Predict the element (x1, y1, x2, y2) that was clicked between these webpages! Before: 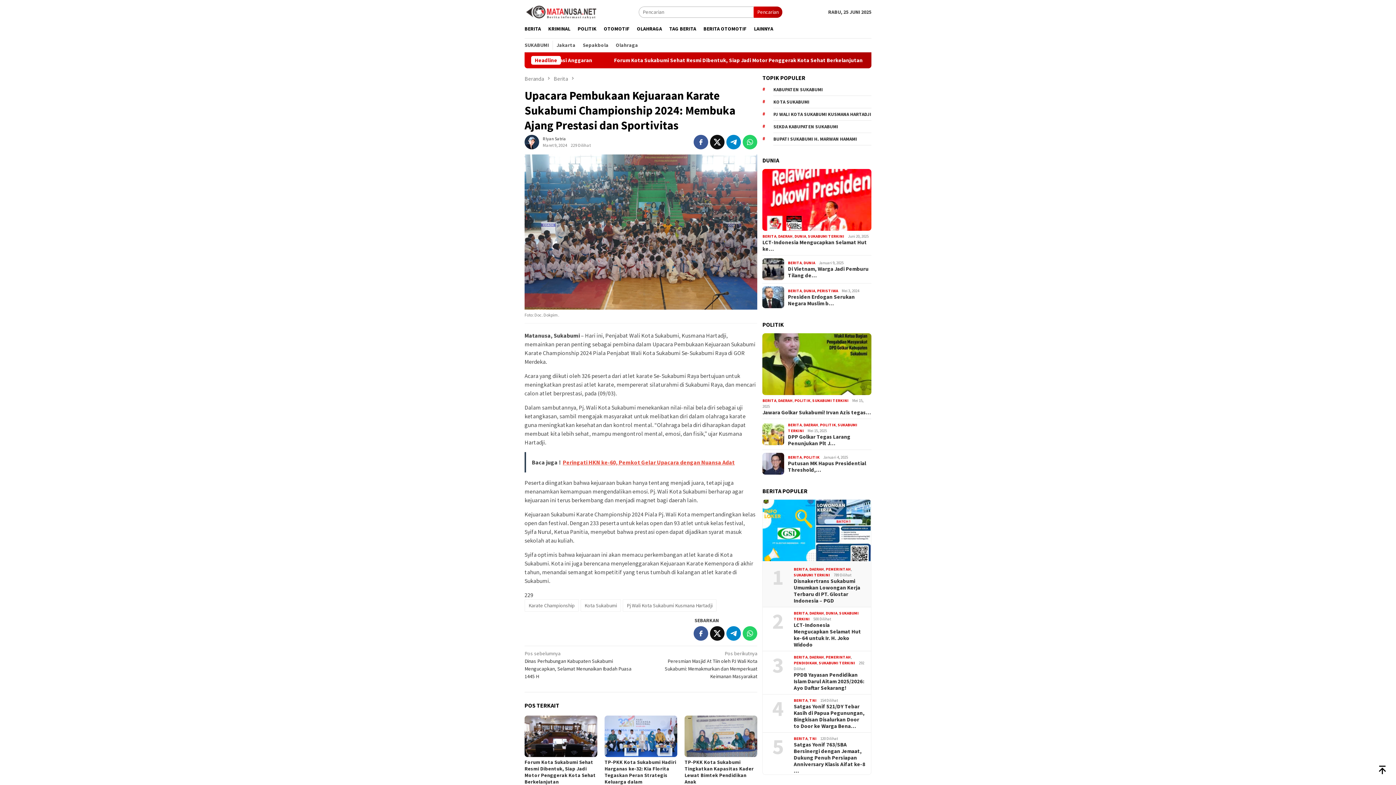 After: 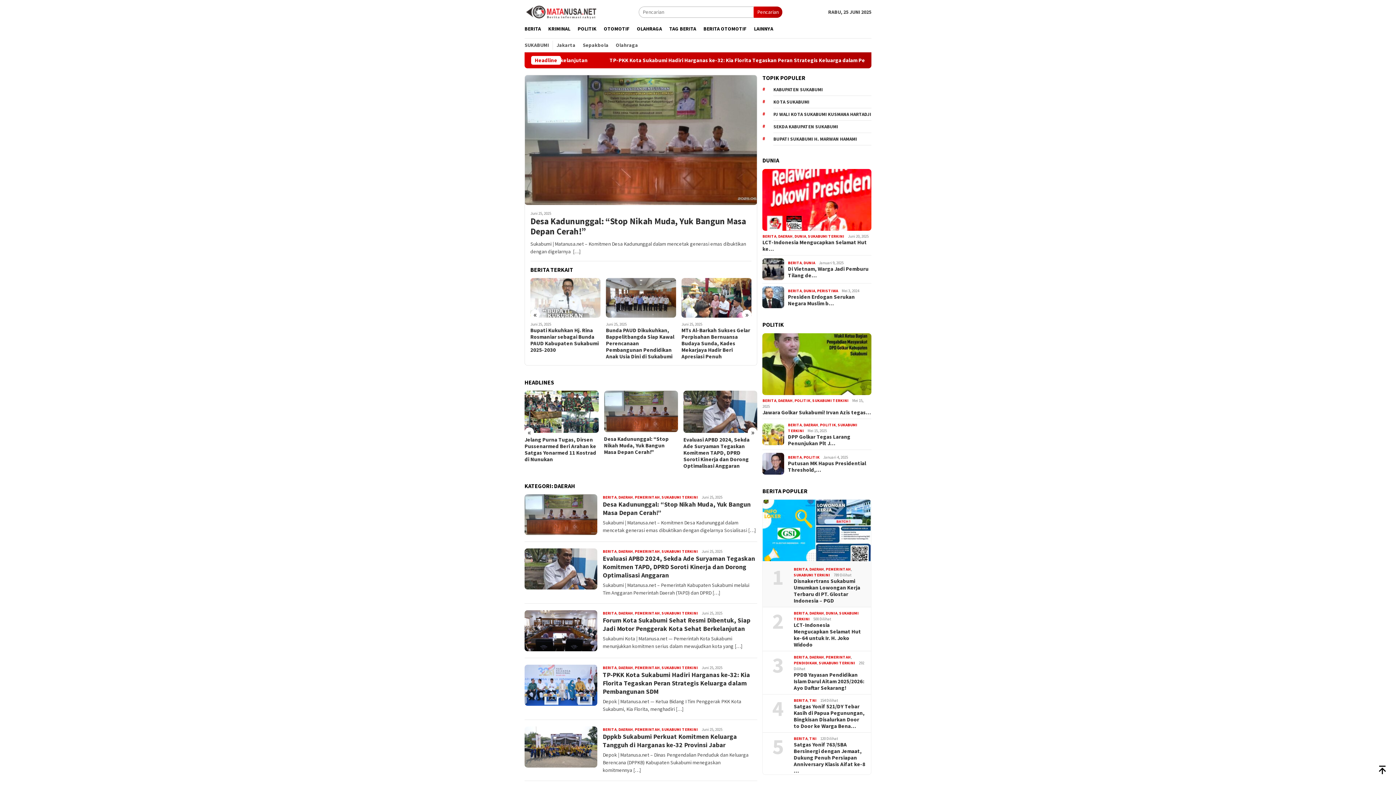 Action: label: DAERAH bbox: (778, 398, 792, 403)